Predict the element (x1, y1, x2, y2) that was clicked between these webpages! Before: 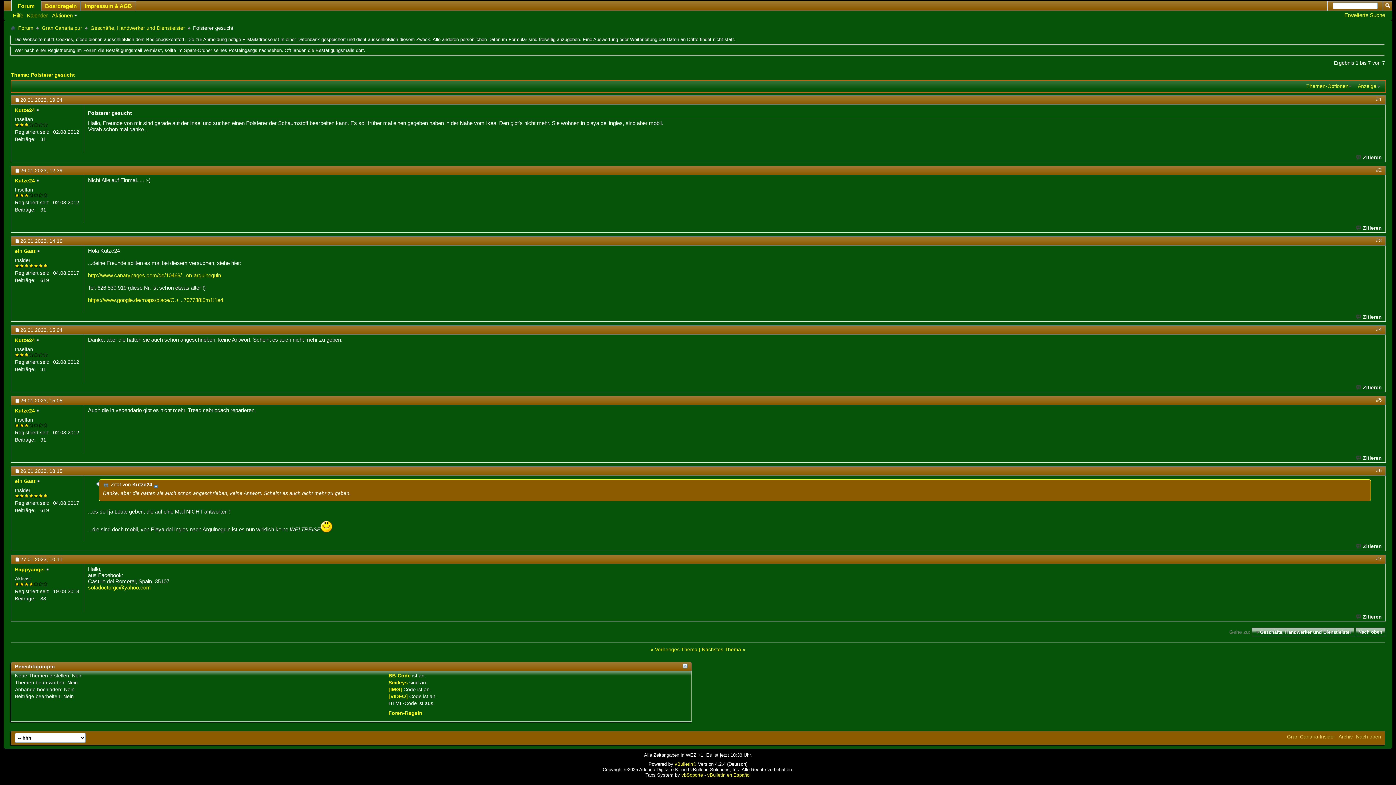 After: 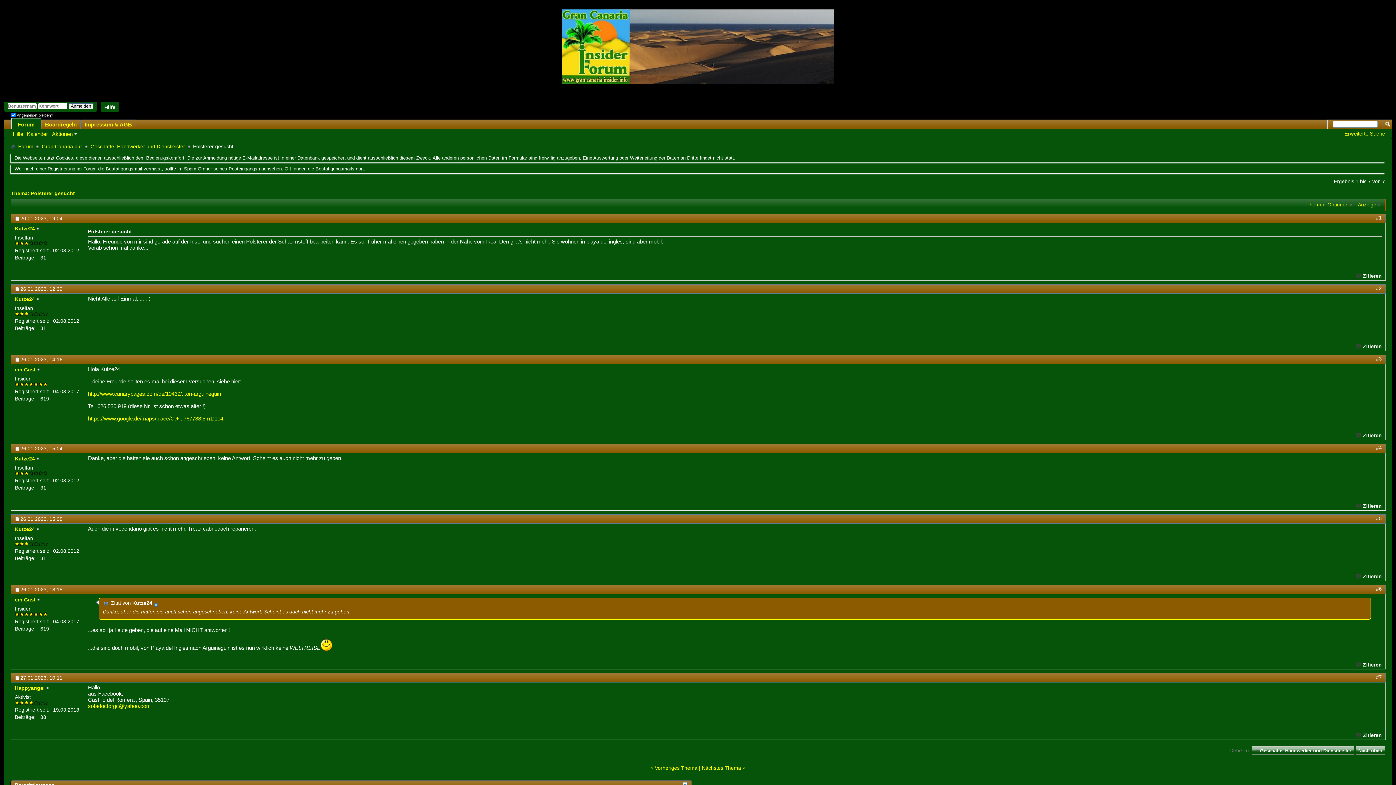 Action: bbox: (30, 71, 74, 77) label: Polsterer gesucht